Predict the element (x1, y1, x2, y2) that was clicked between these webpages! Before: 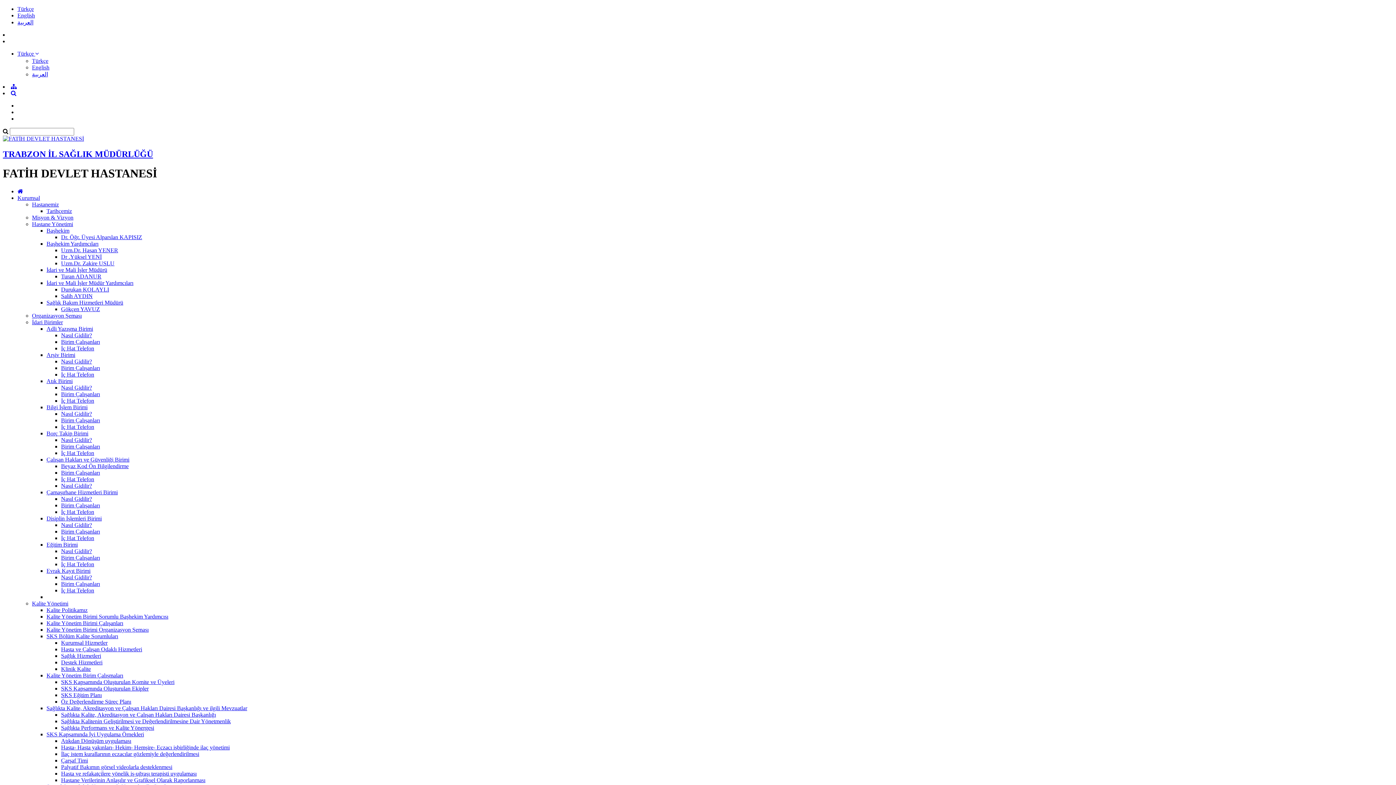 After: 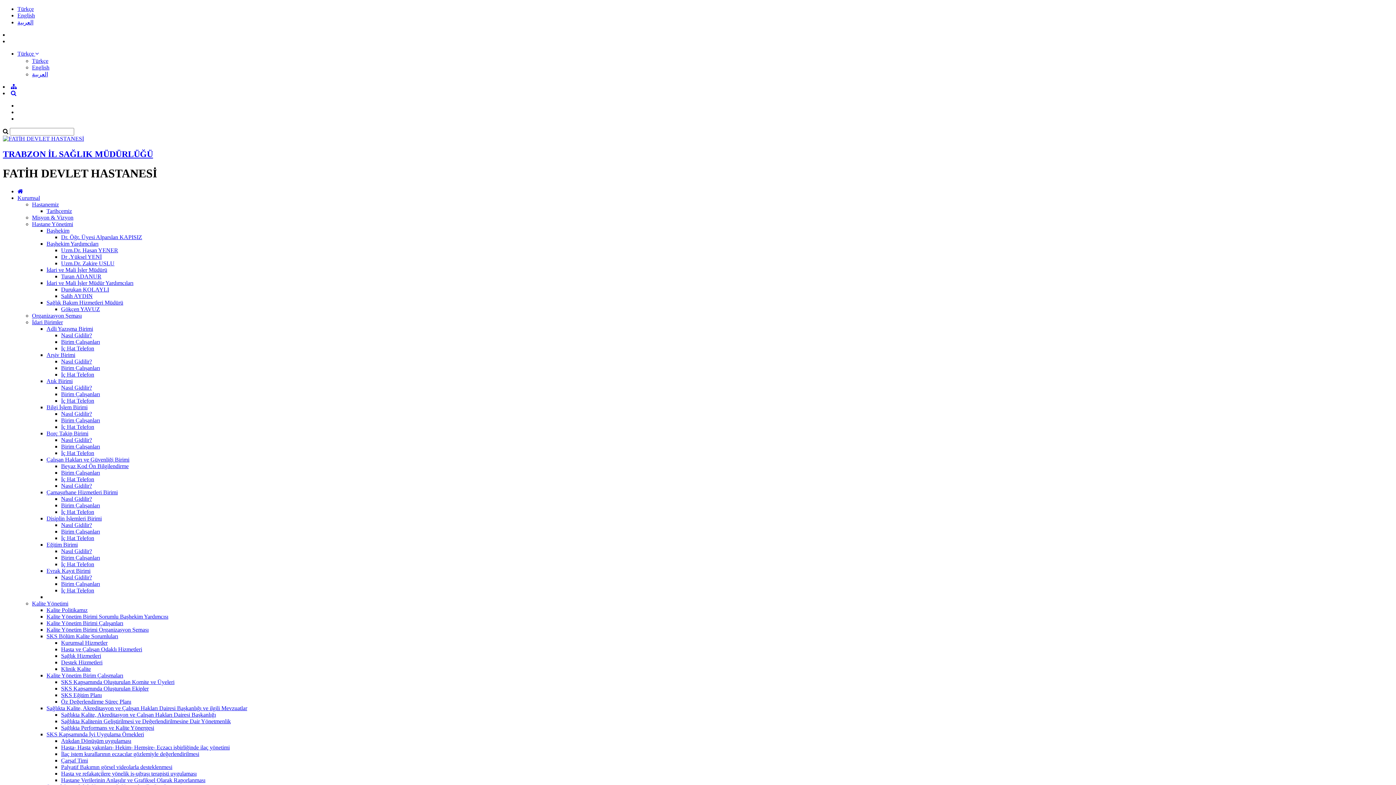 Action: bbox: (46, 541, 77, 547) label: Eğitim Birimi